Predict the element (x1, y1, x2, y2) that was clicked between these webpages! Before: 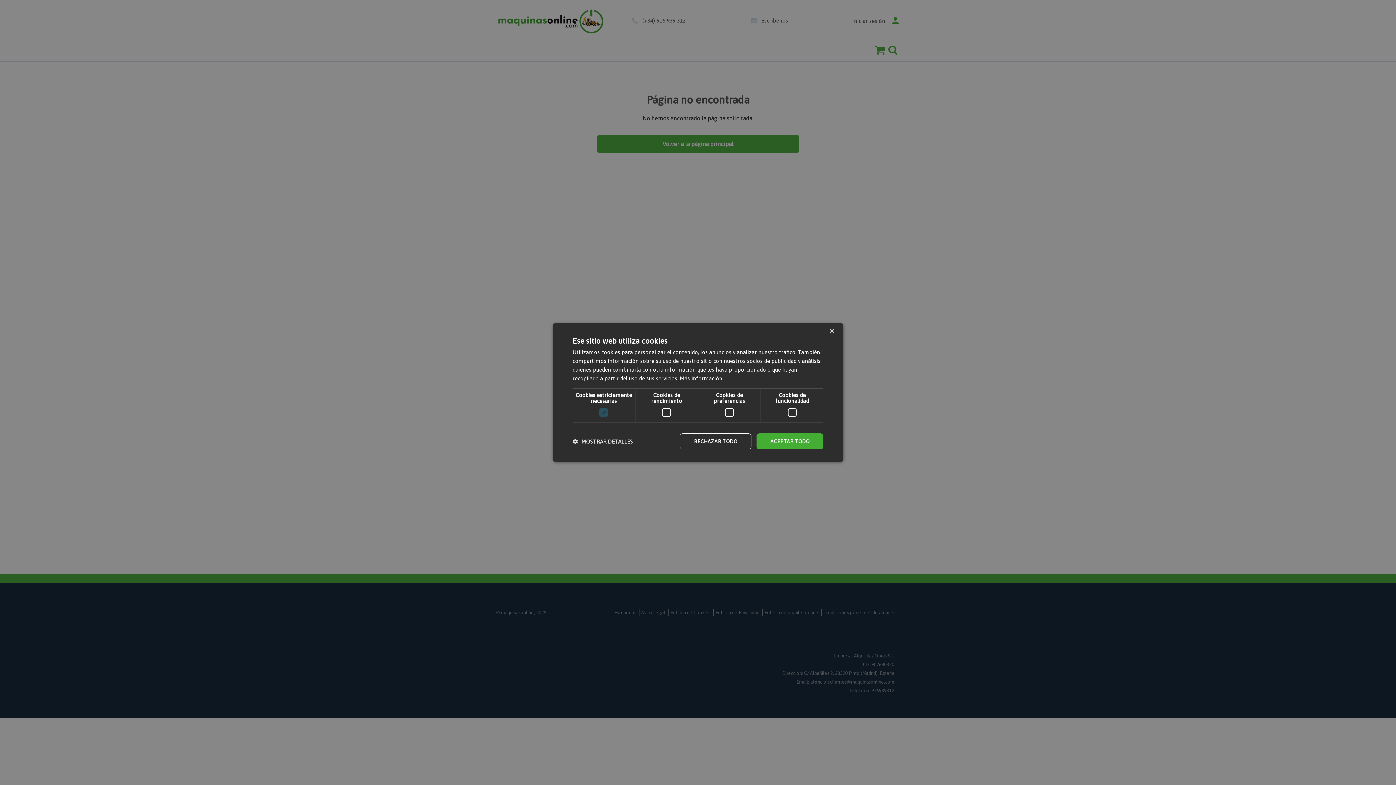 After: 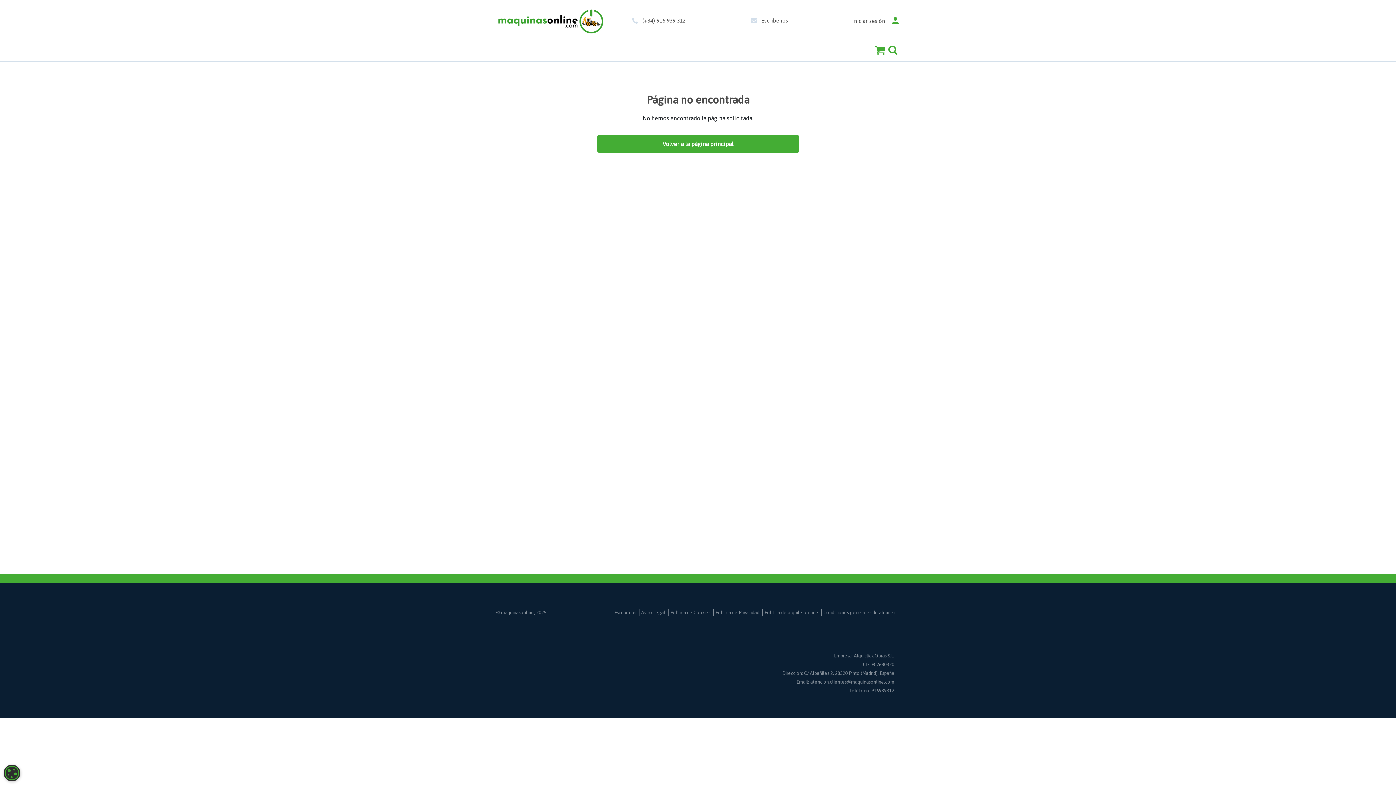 Action: label: ACEPTAR TODO bbox: (756, 433, 823, 449)